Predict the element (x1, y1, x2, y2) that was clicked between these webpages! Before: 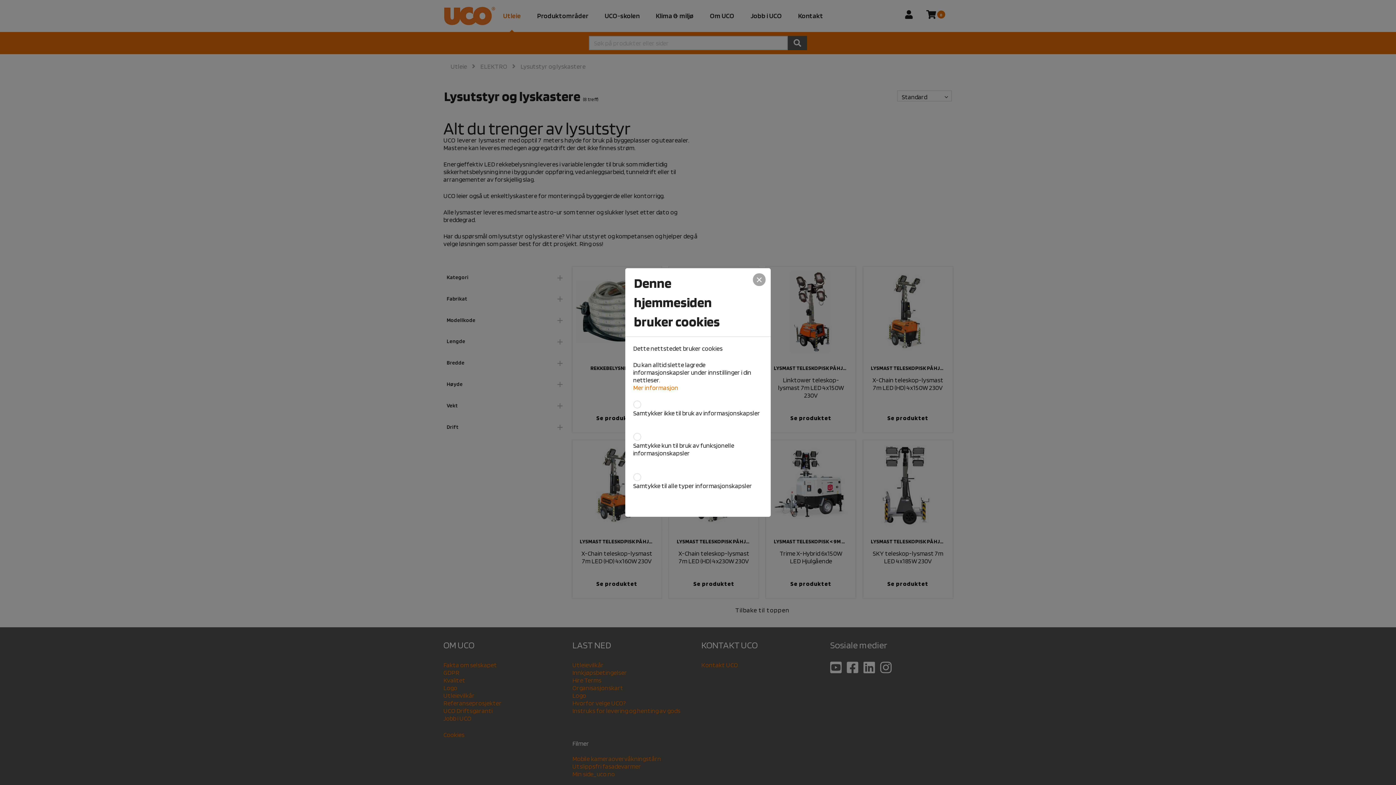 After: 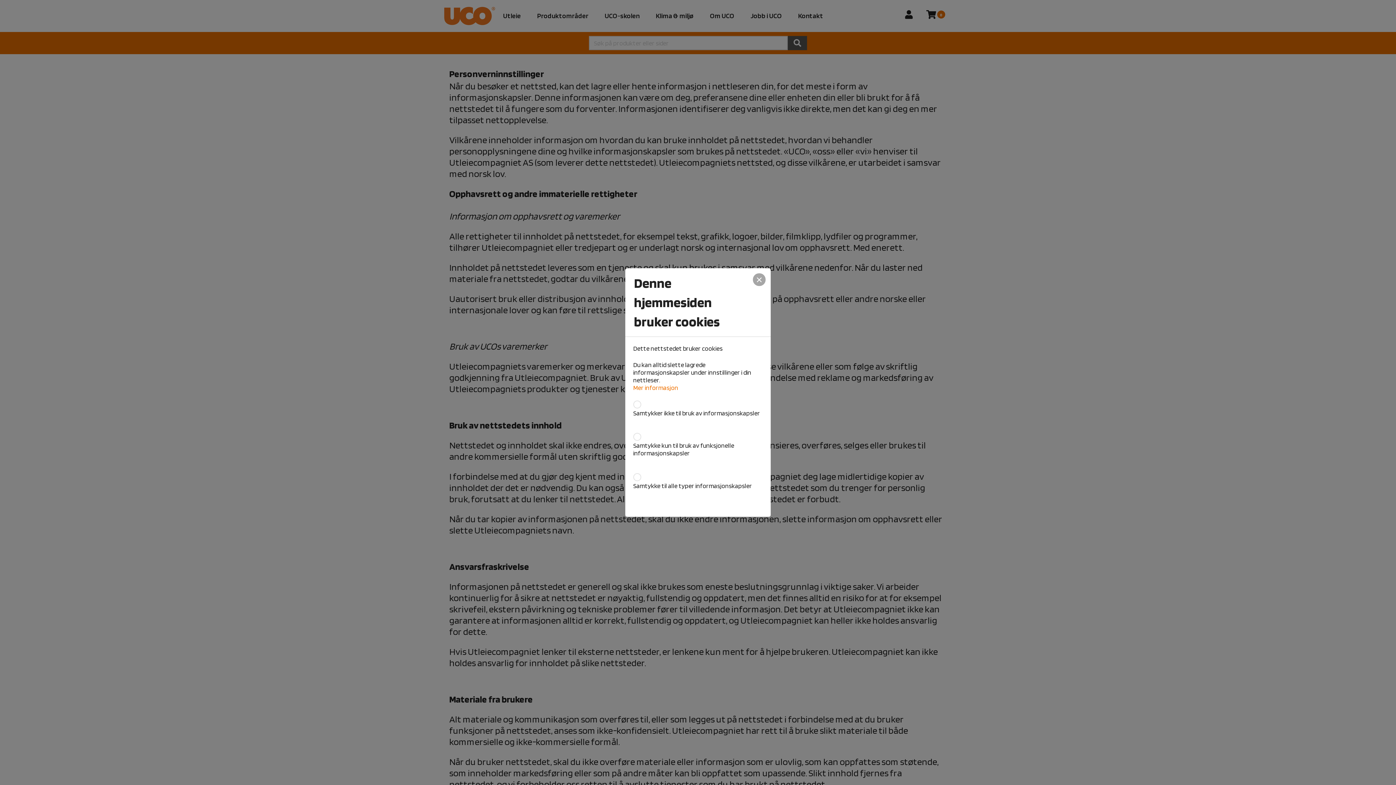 Action: label: Mer informasjon bbox: (633, 384, 678, 391)